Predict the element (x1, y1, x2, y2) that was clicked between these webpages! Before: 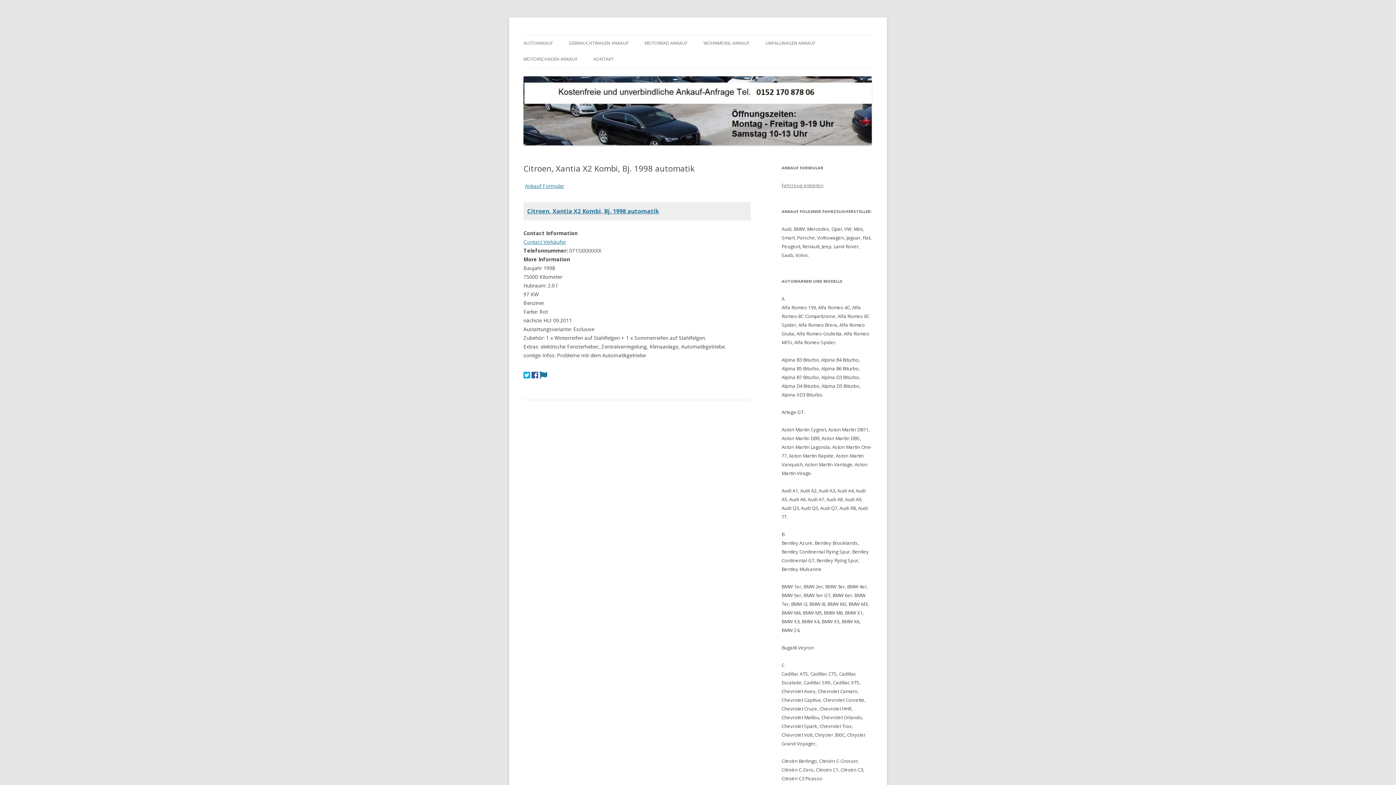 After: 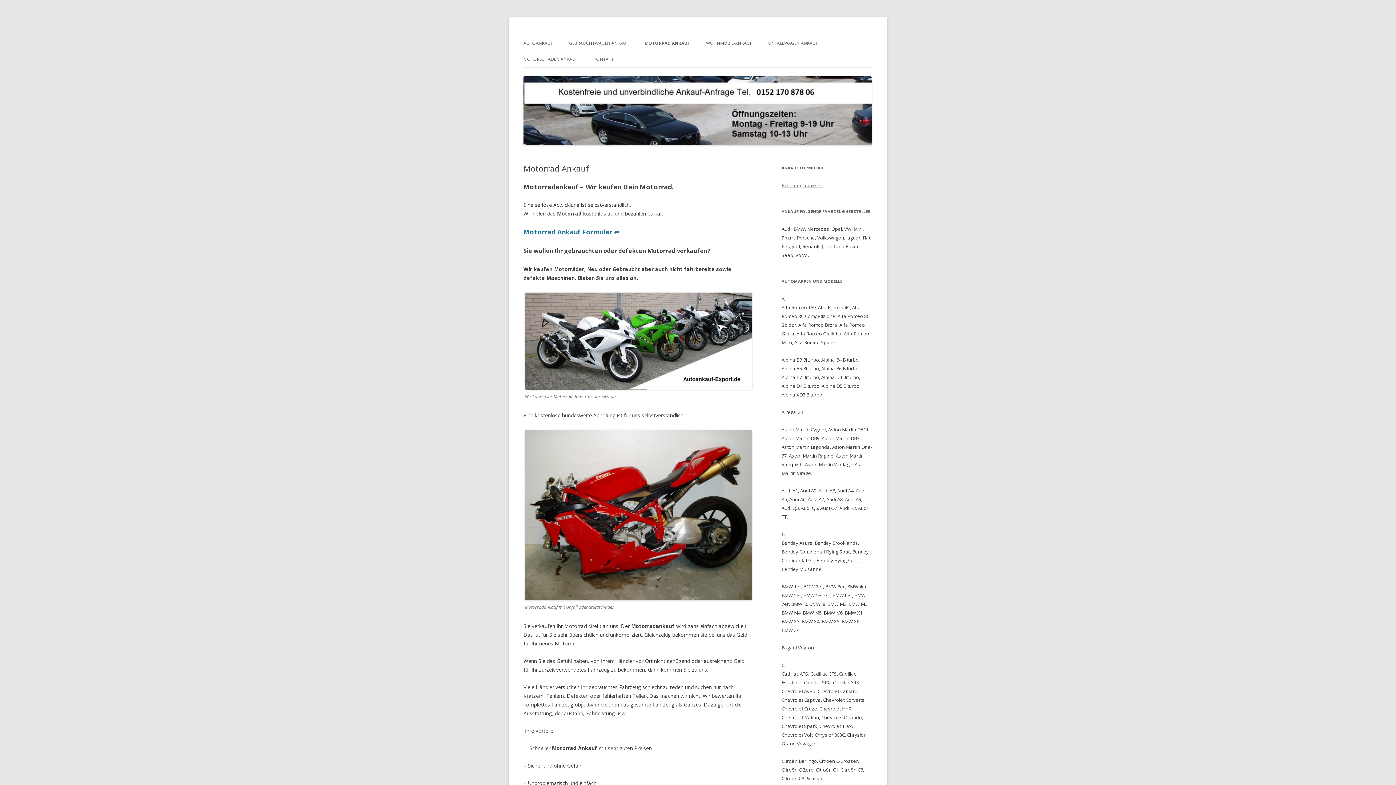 Action: bbox: (644, 35, 687, 51) label: MOTORRAD ANKAUF